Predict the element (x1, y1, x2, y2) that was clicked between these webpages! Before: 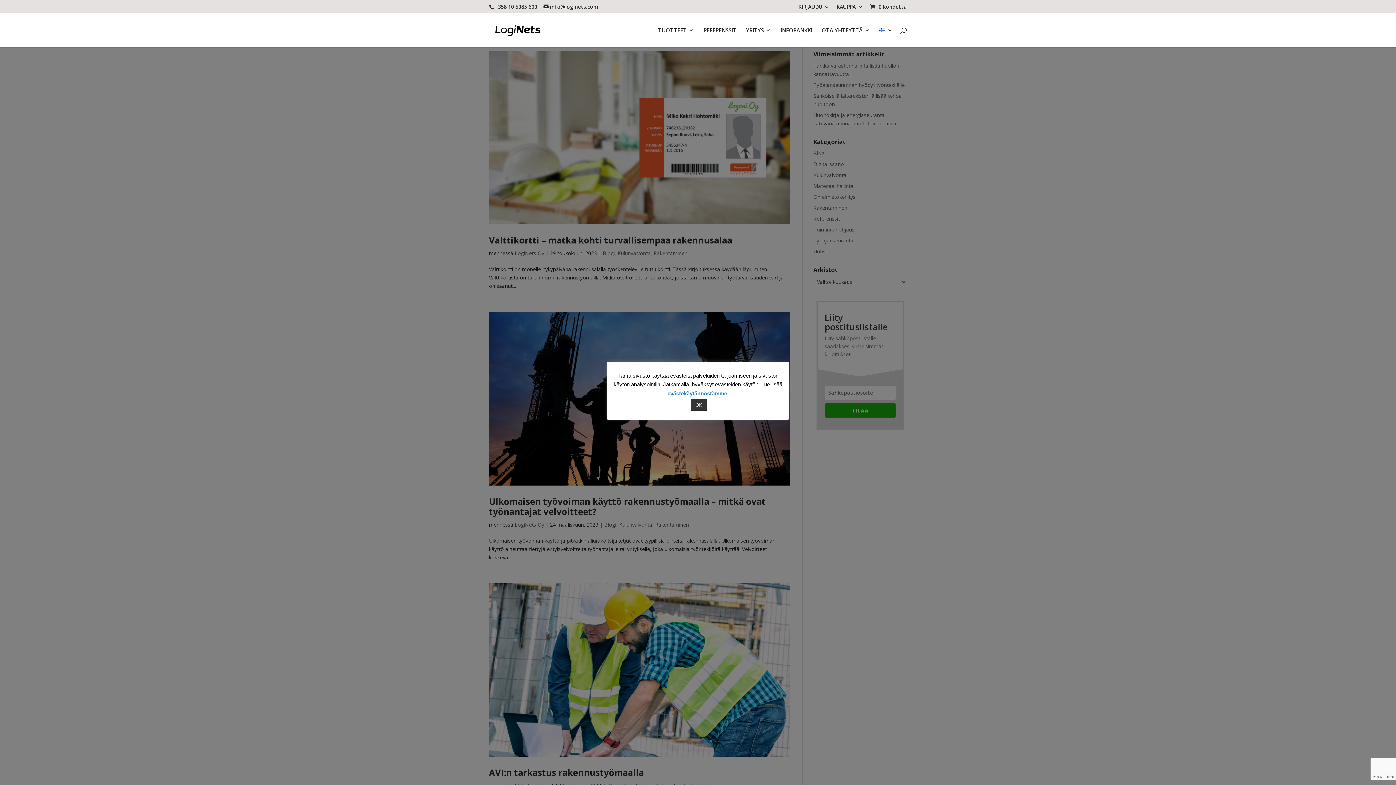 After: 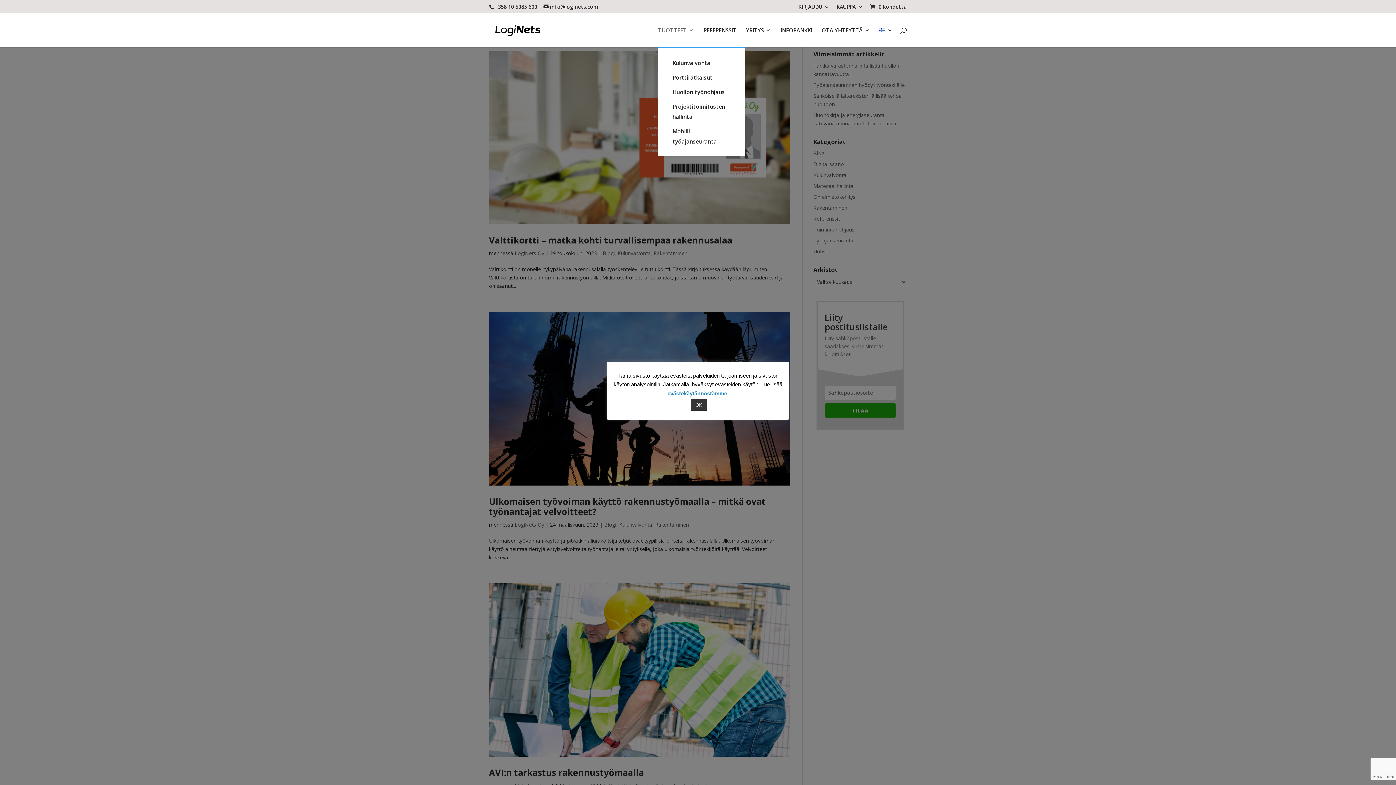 Action: label: TUOTTEET bbox: (658, 25, 694, 45)